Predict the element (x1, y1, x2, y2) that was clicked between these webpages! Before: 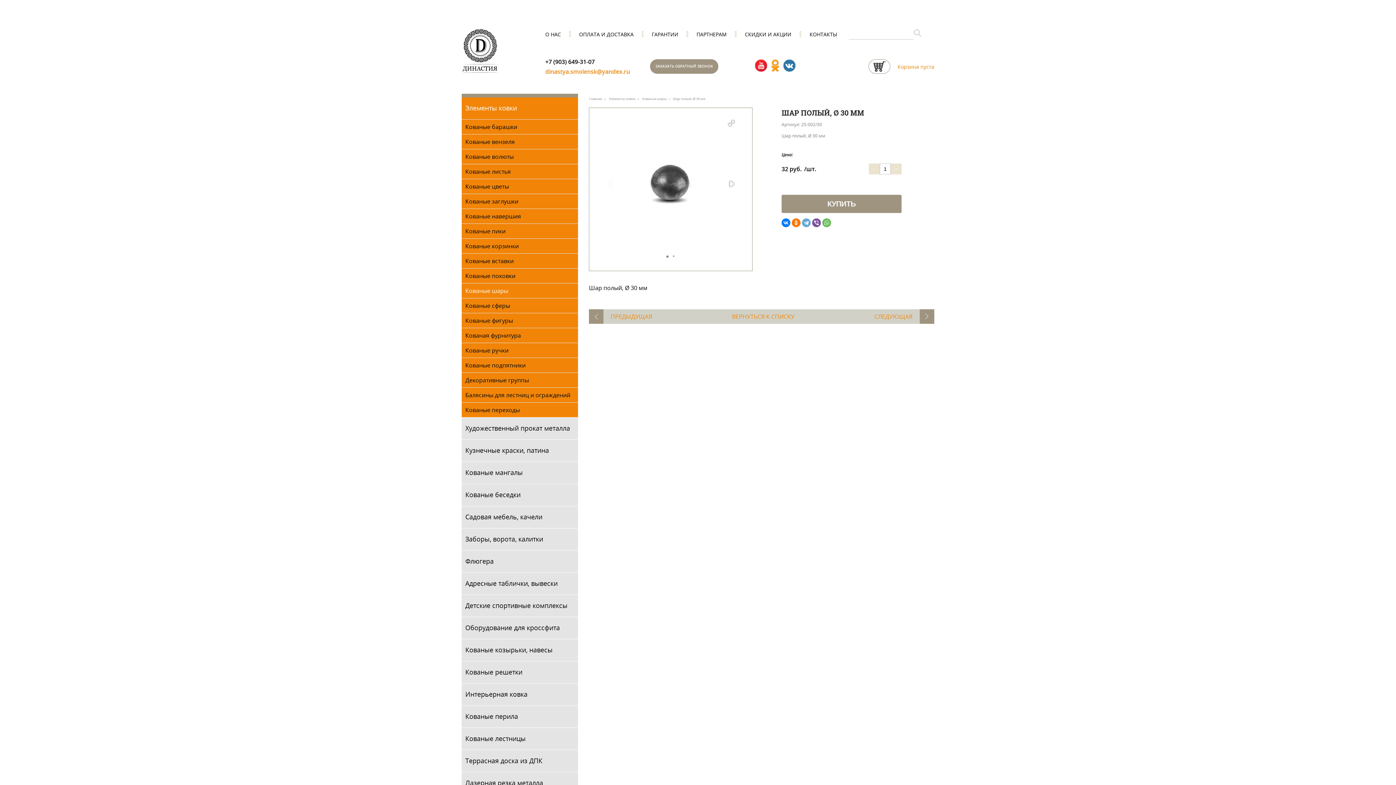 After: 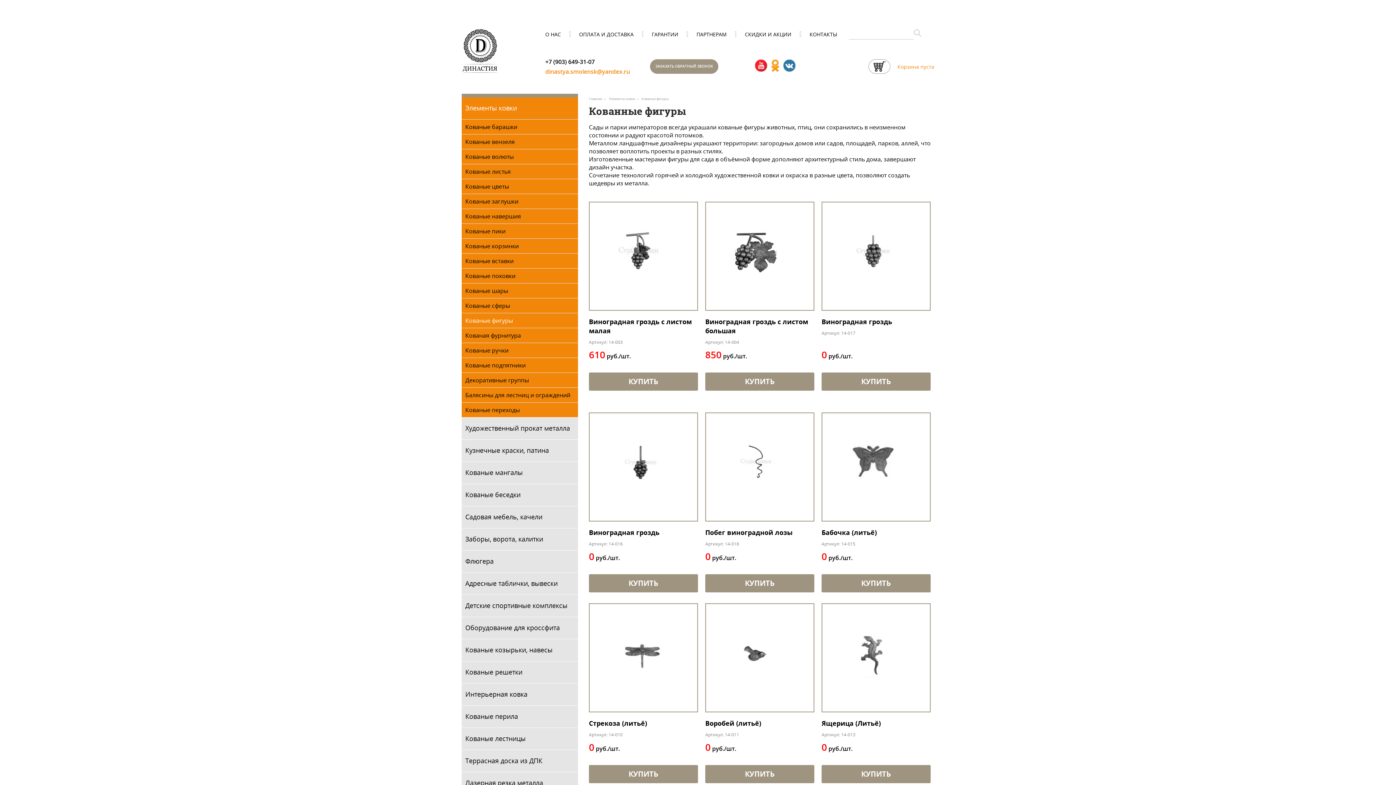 Action: label: Кованые фигуры bbox: (461, 313, 578, 327)